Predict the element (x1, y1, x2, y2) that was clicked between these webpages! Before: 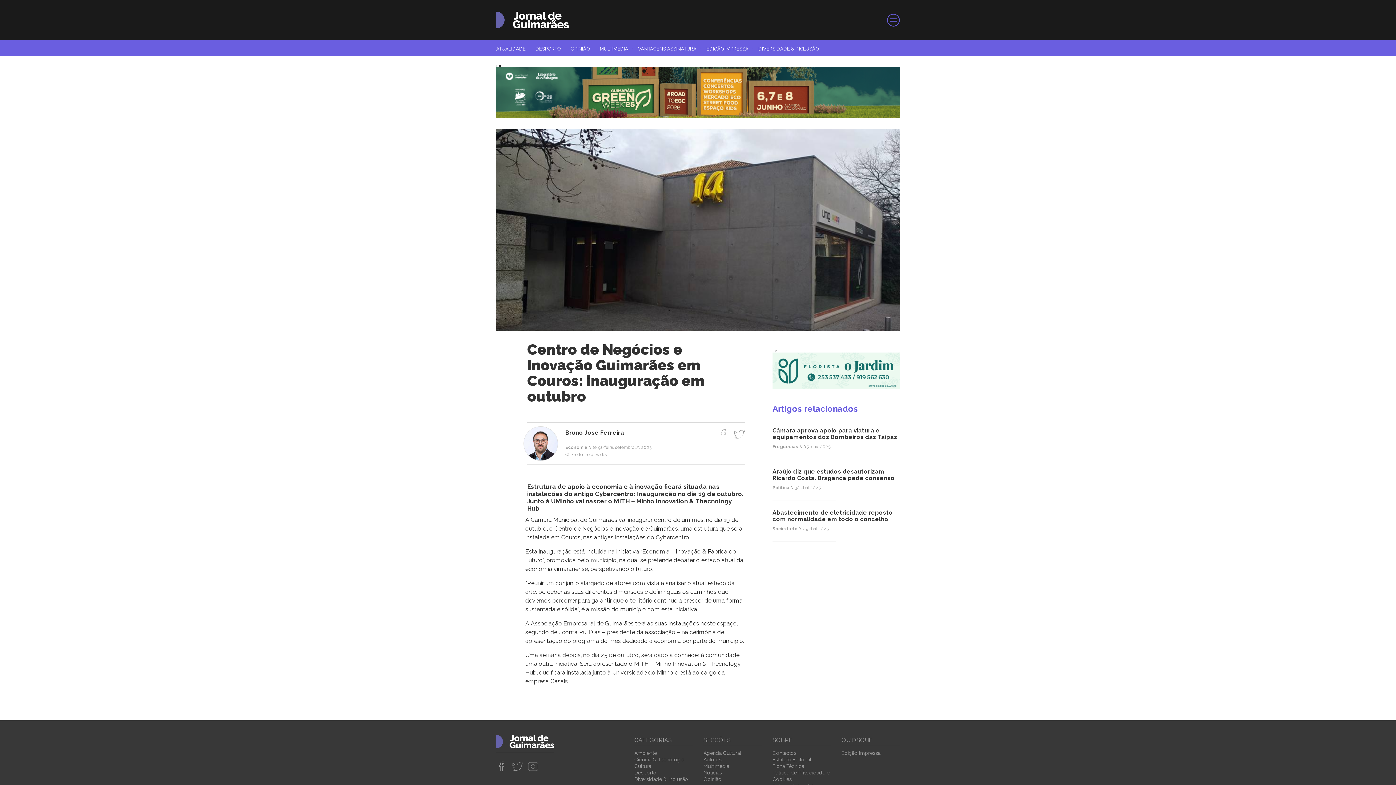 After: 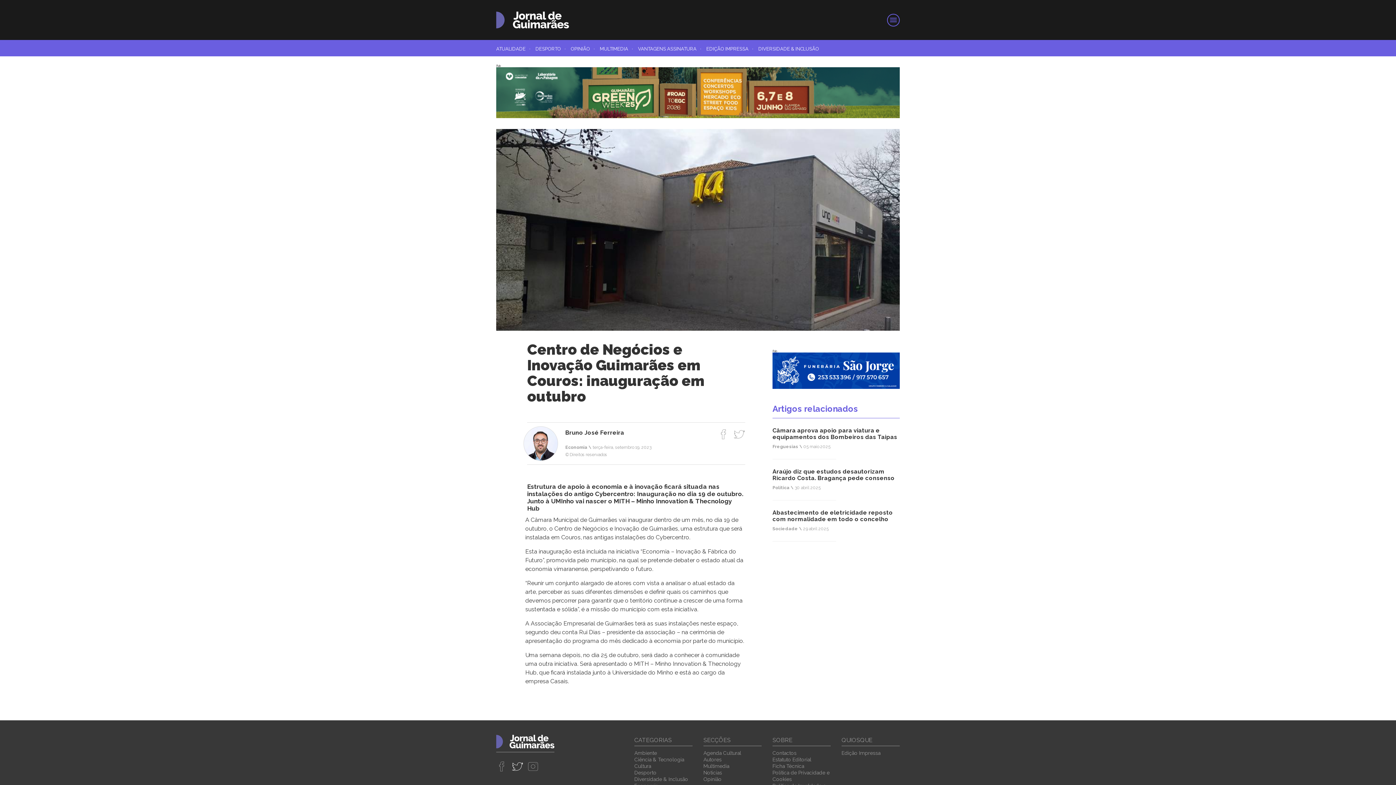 Action: bbox: (512, 761, 523, 772)